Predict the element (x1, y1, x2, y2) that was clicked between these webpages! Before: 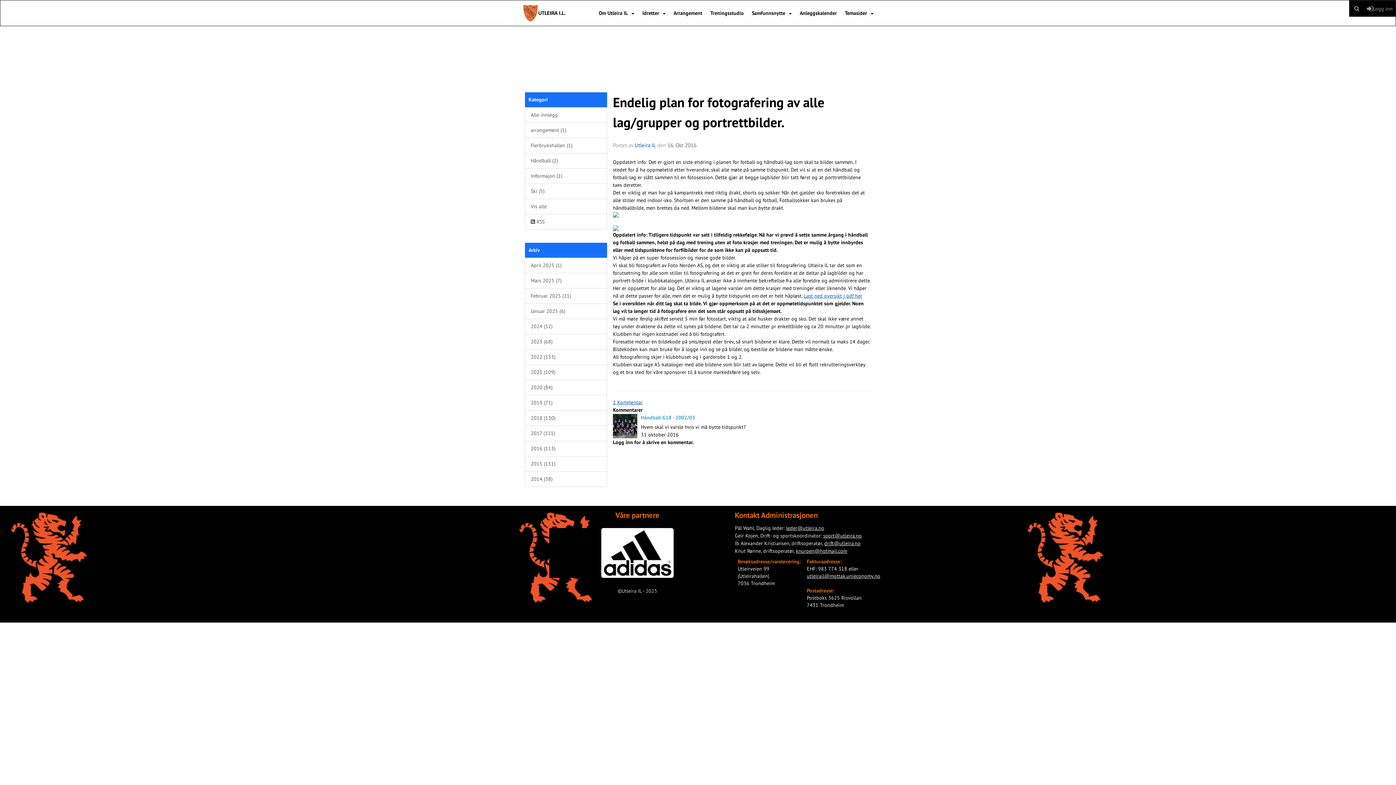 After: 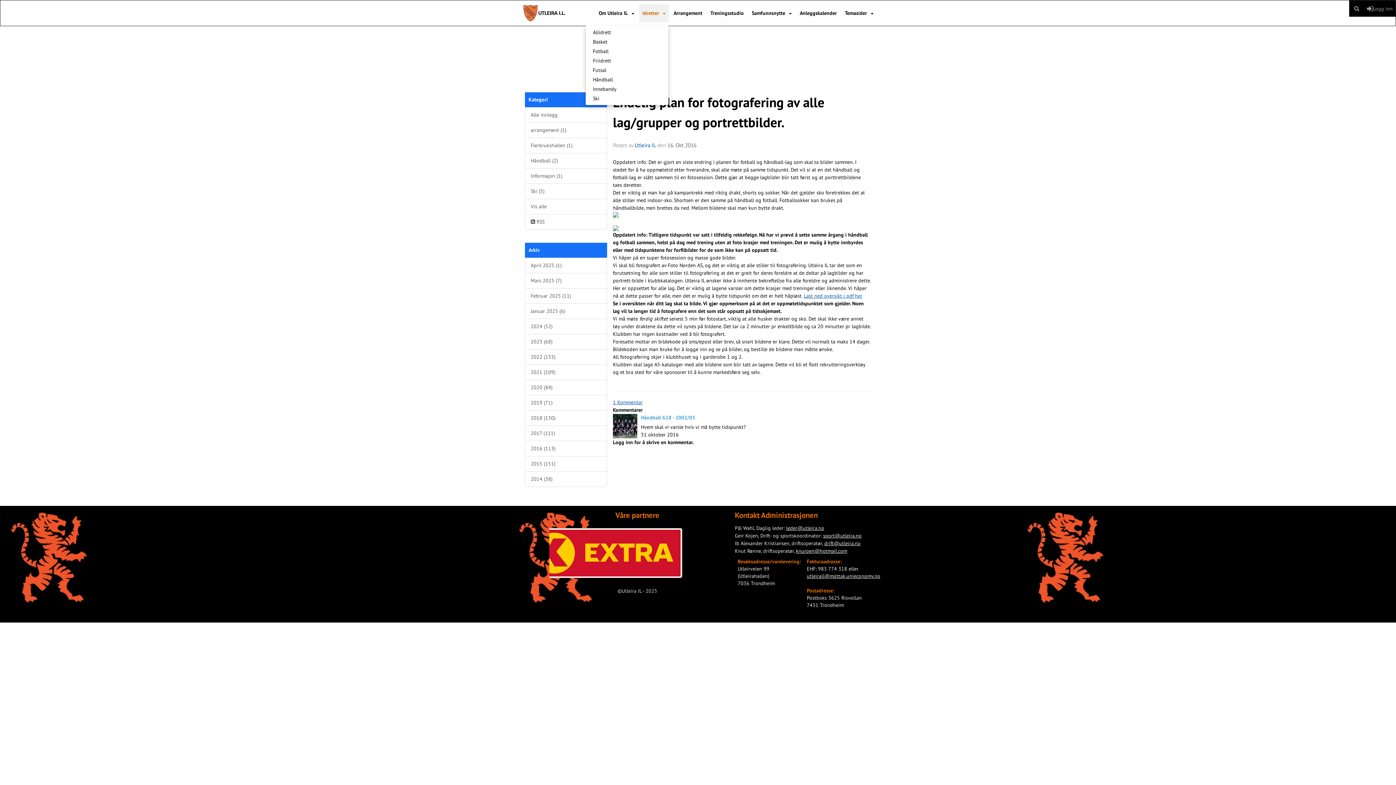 Action: bbox: (639, 4, 669, 22) label: Idretter